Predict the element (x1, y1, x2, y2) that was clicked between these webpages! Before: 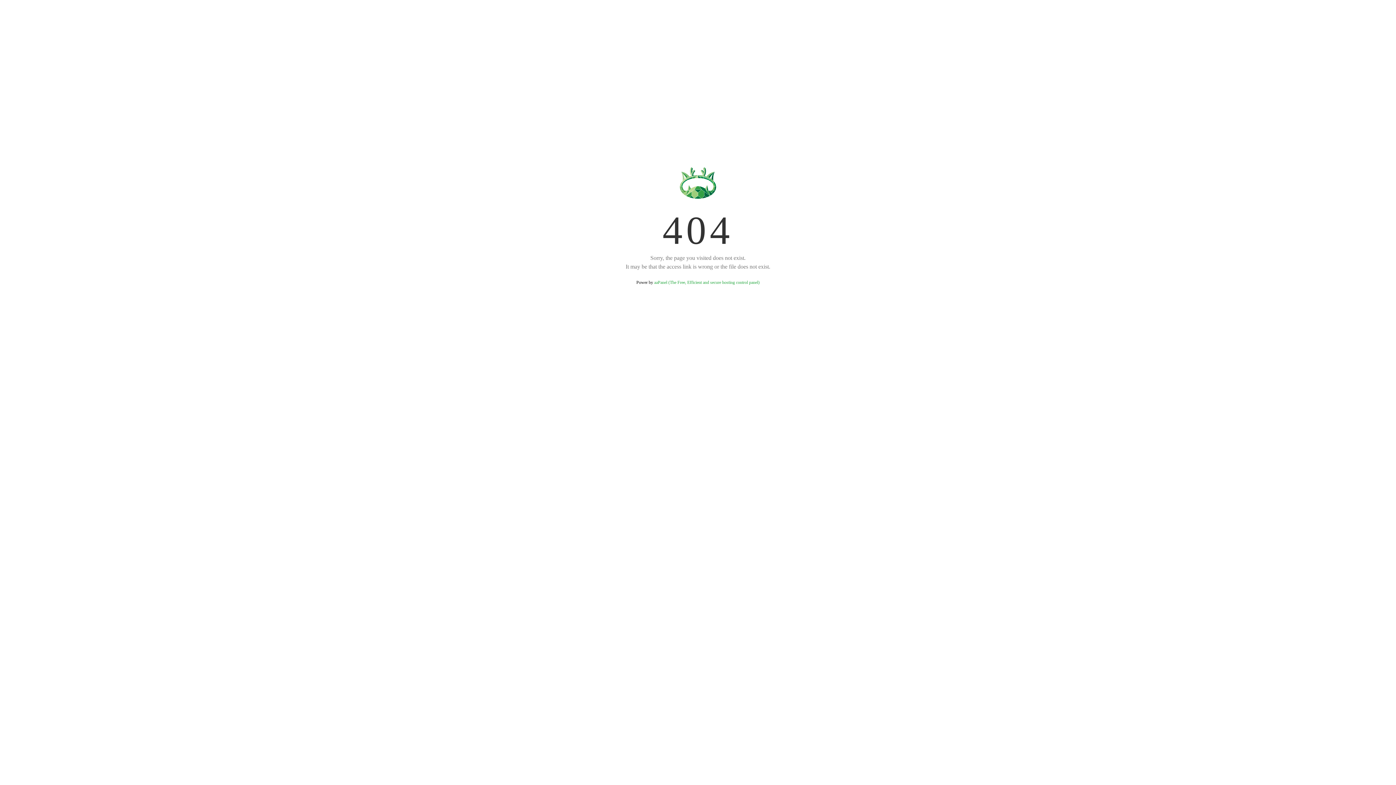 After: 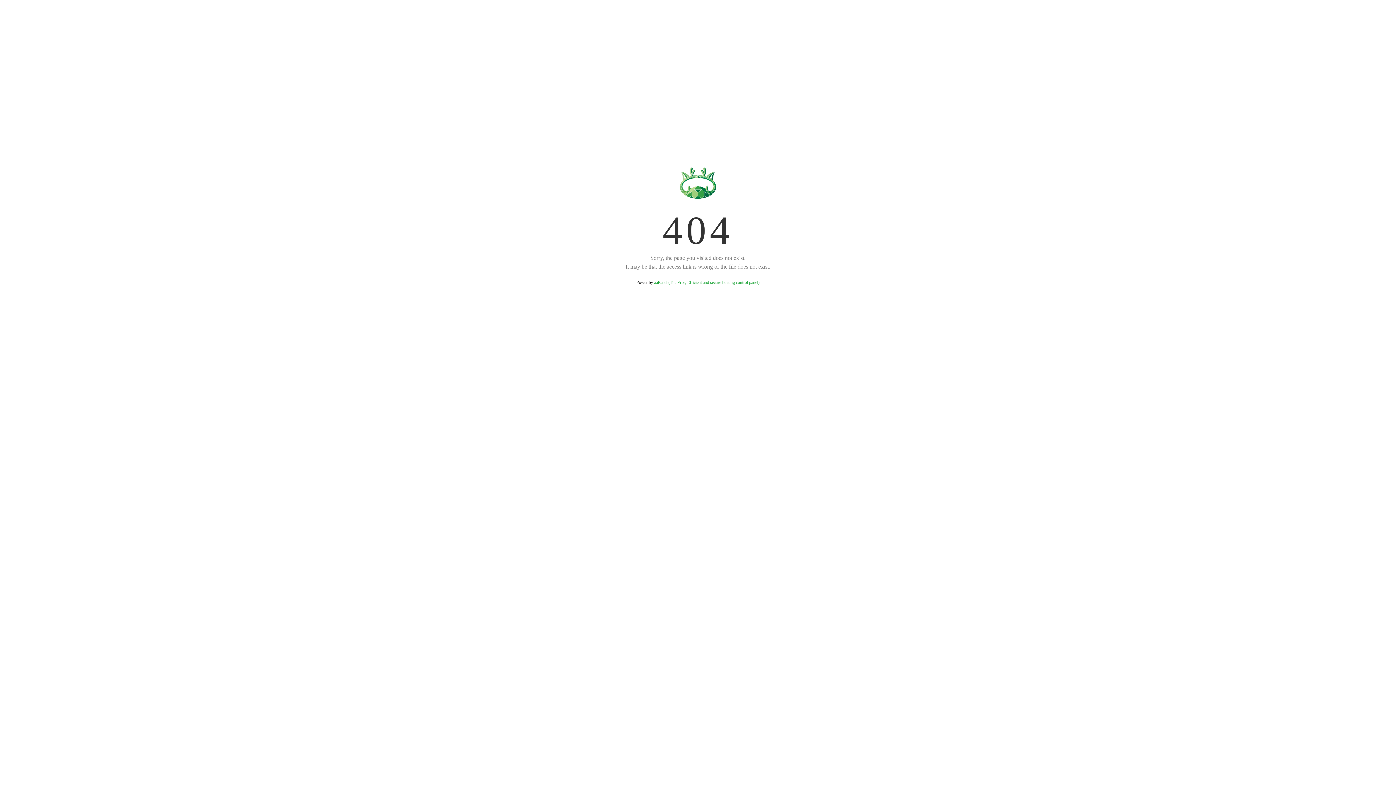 Action: label: aaPanel (The Free, Efficient and secure hosting control panel) bbox: (654, 280, 759, 285)